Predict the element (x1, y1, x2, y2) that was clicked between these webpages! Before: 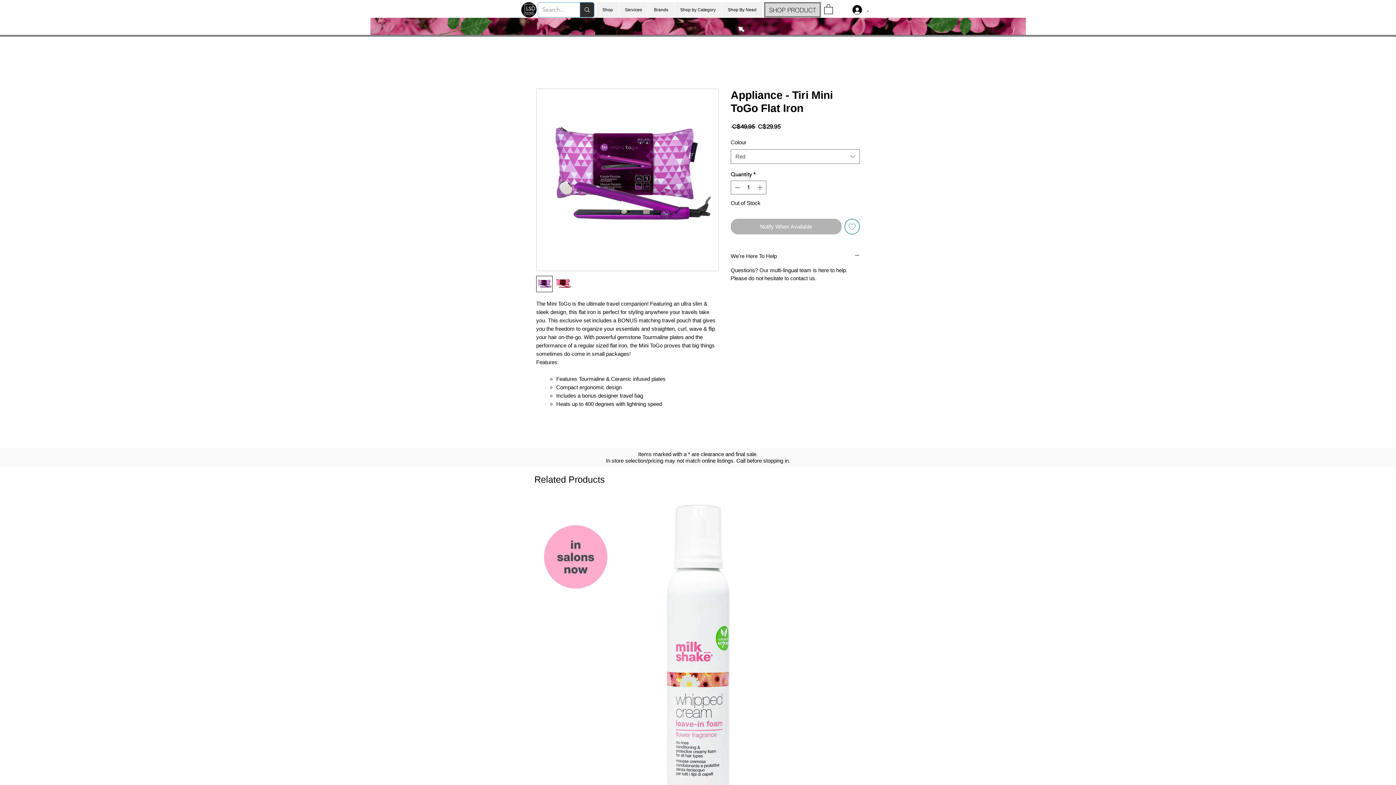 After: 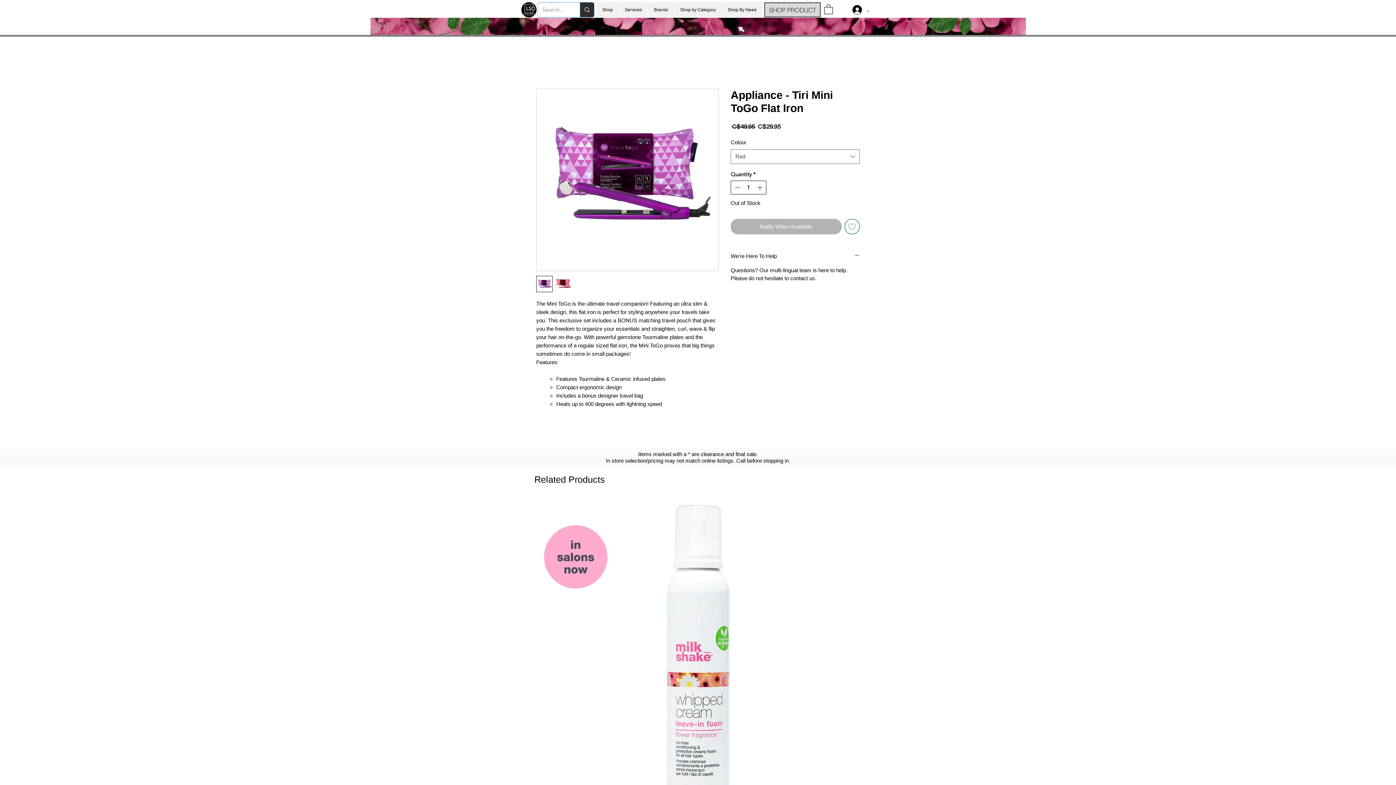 Action: bbox: (755, 180, 765, 194) label: Increment